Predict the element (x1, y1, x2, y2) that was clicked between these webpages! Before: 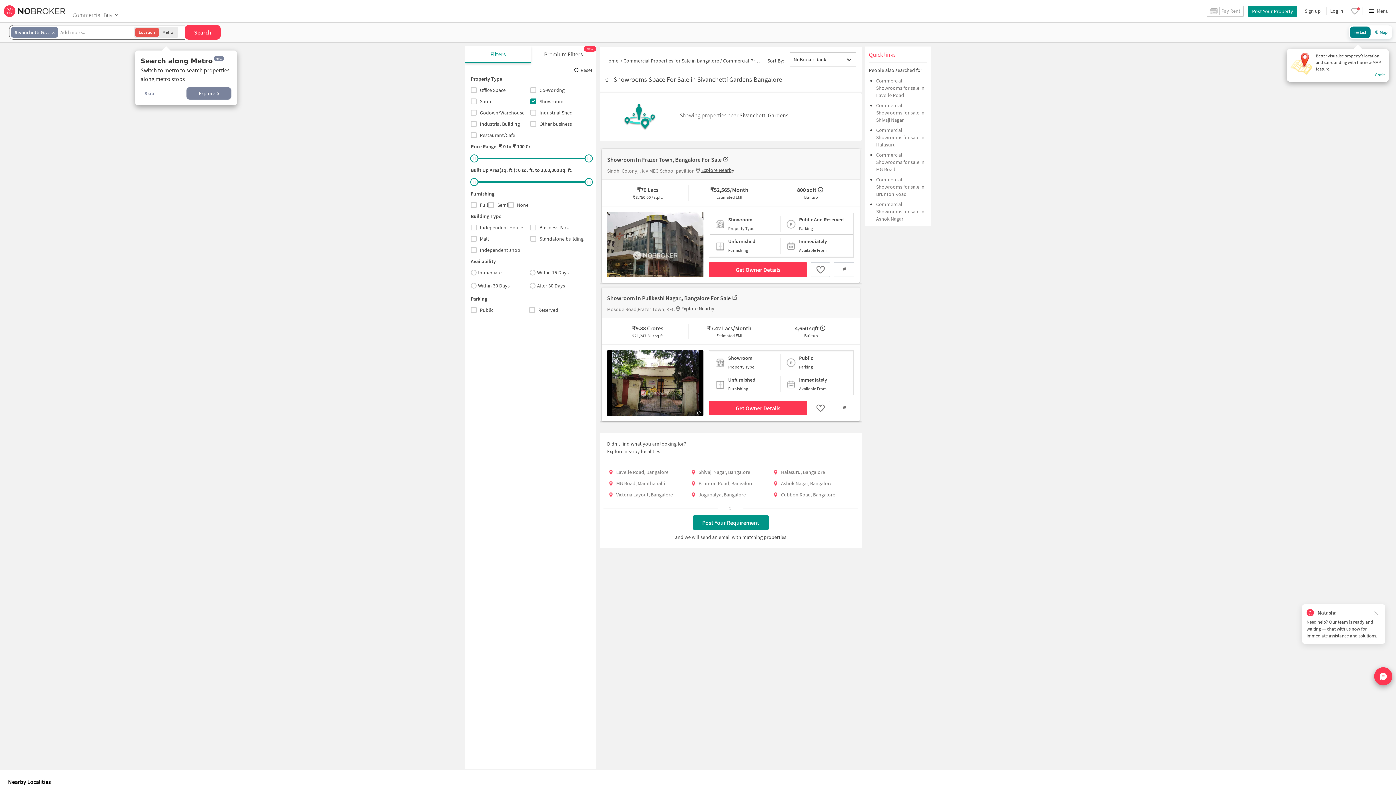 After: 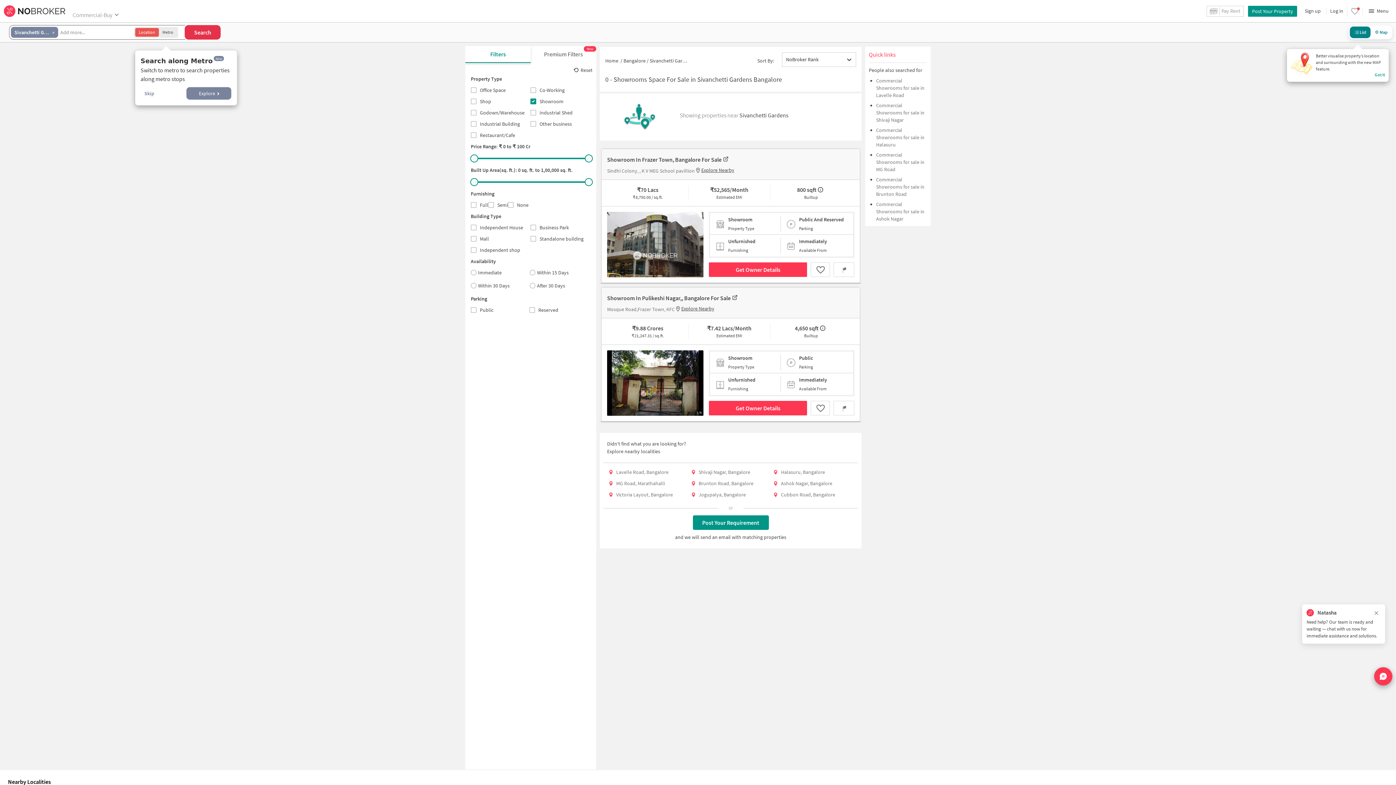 Action: bbox: (184, 25, 220, 39) label: Search